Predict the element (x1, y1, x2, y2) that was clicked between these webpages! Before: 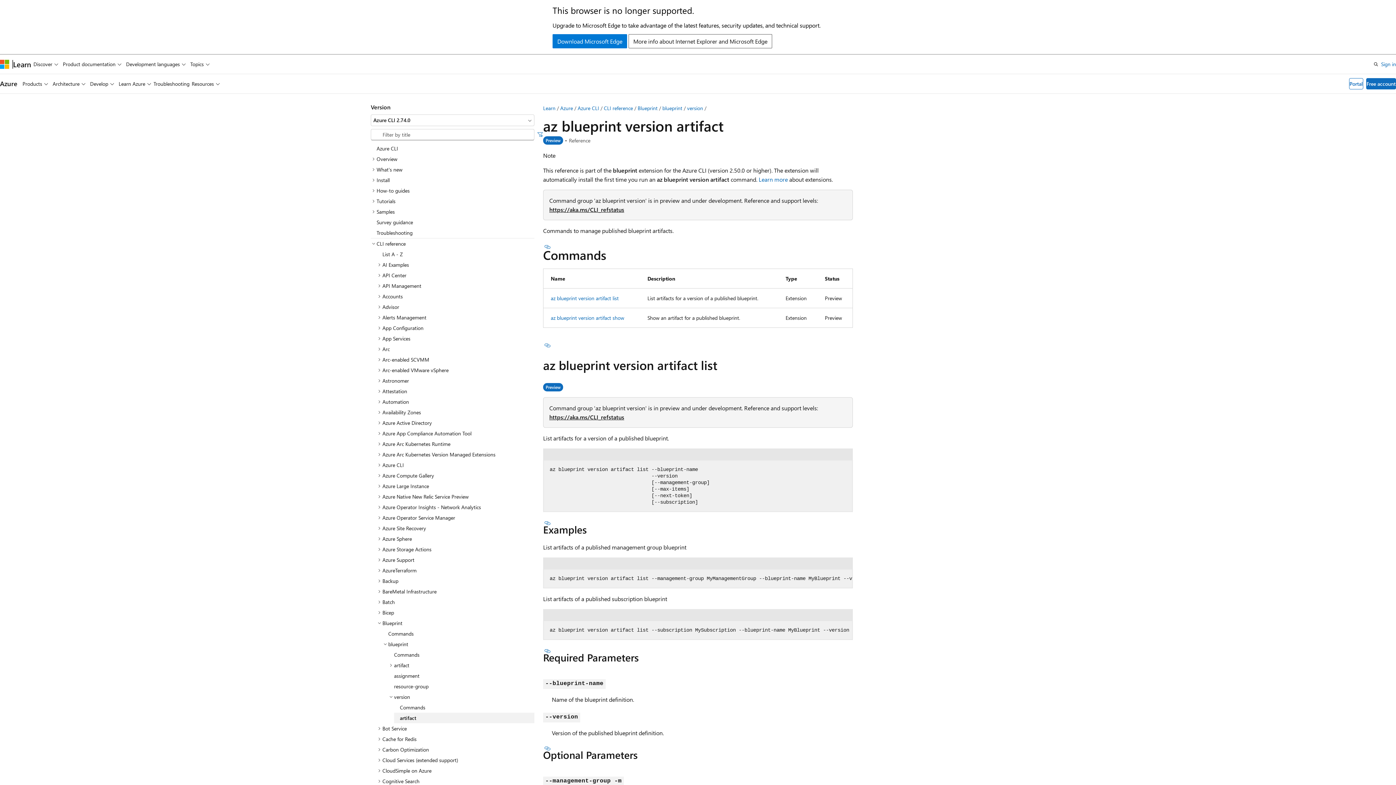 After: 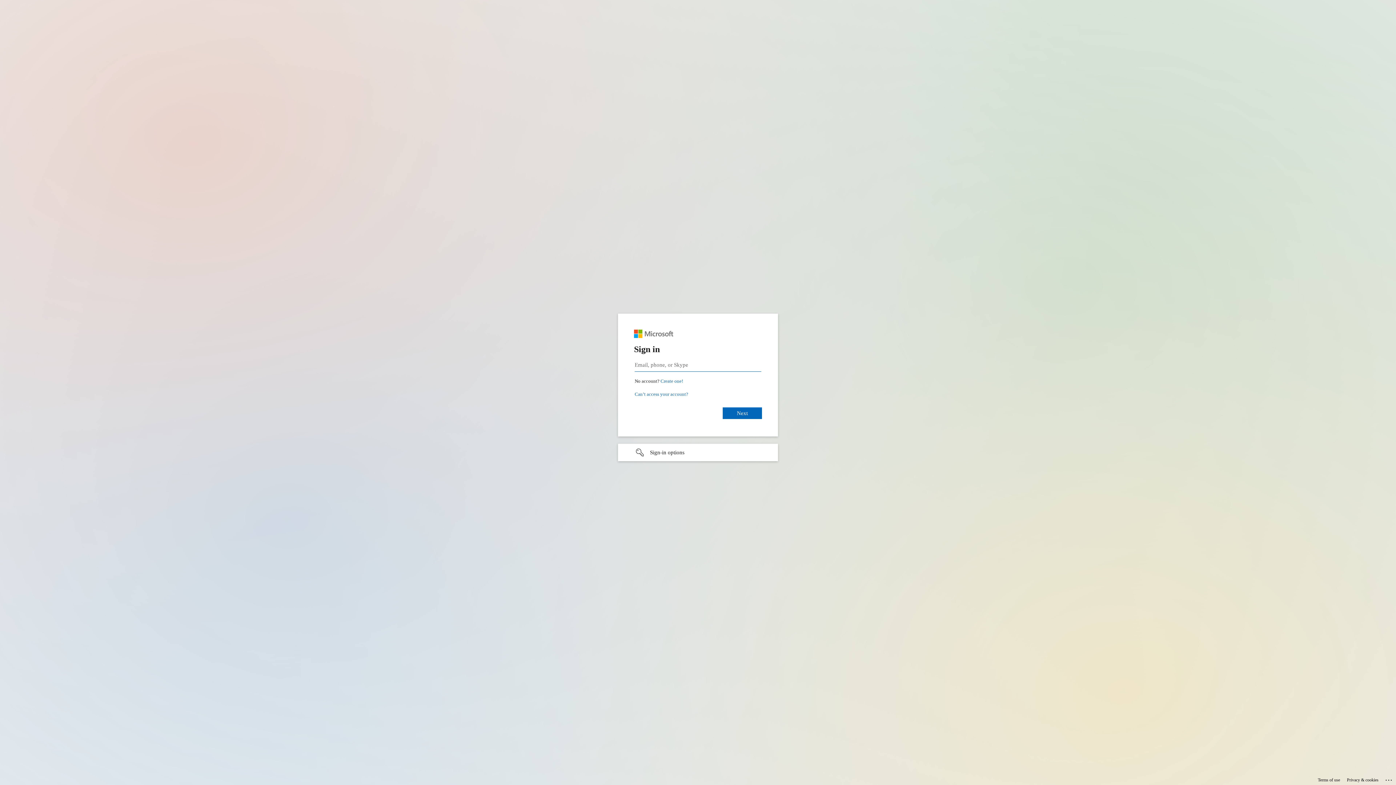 Action: bbox: (1381, 59, 1396, 68) label: Sign in